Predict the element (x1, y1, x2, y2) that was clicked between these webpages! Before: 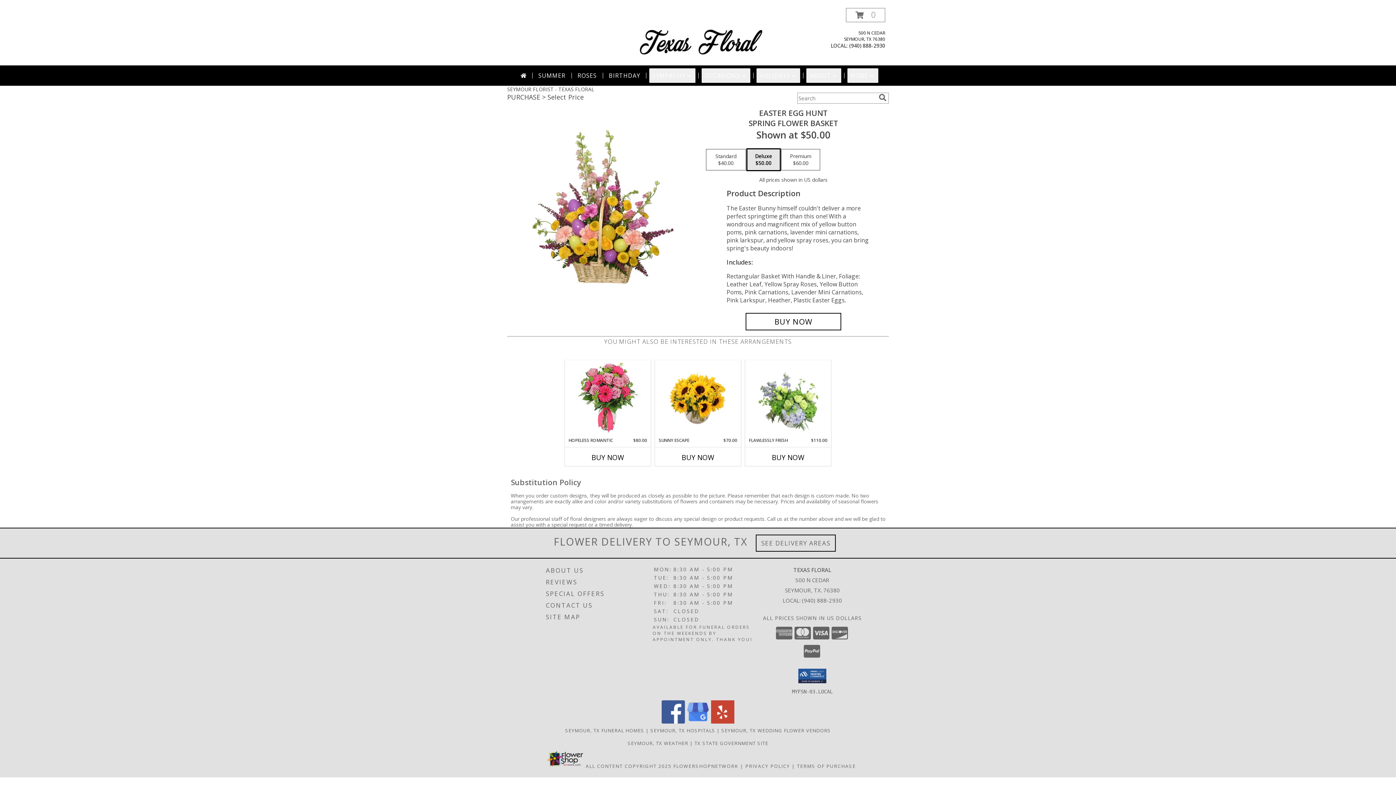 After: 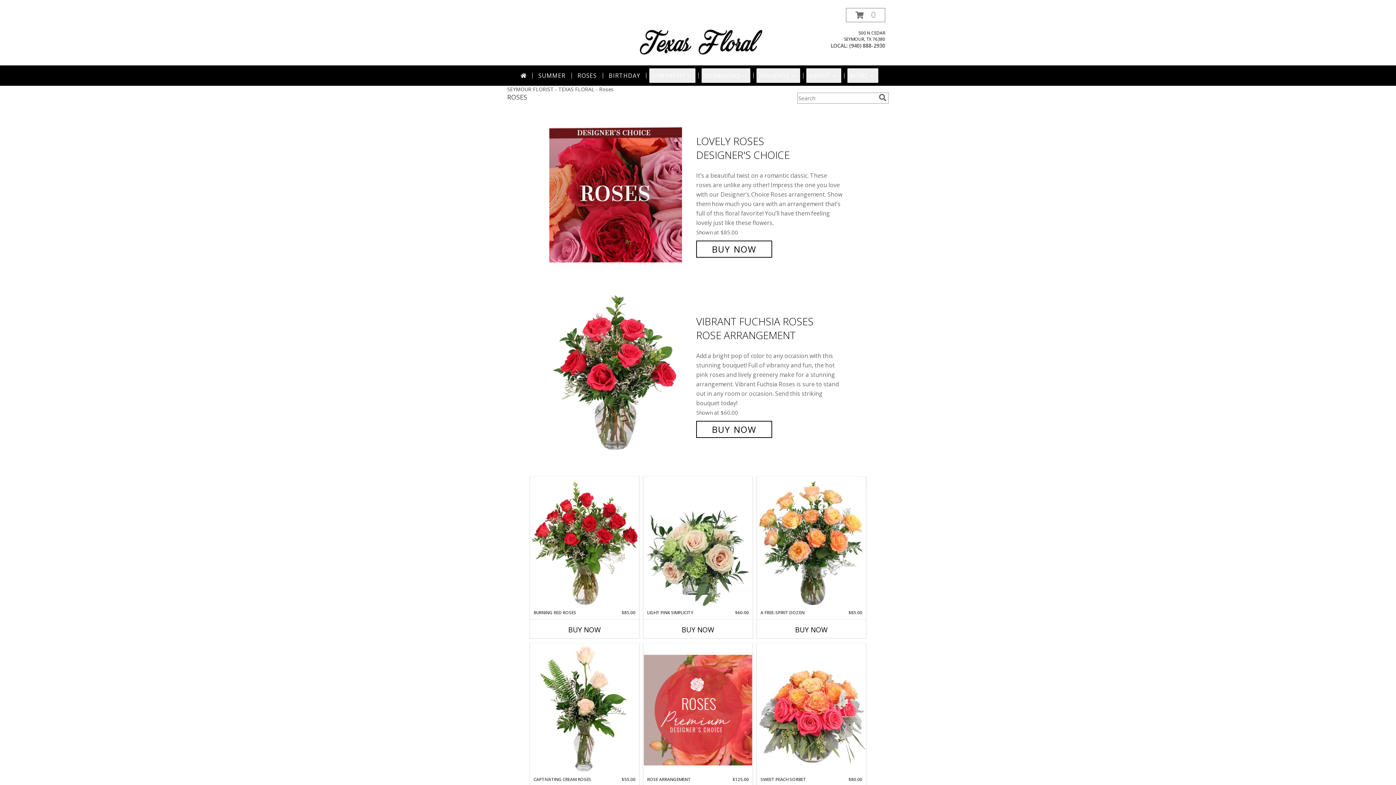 Action: label: ROSES bbox: (574, 68, 599, 82)